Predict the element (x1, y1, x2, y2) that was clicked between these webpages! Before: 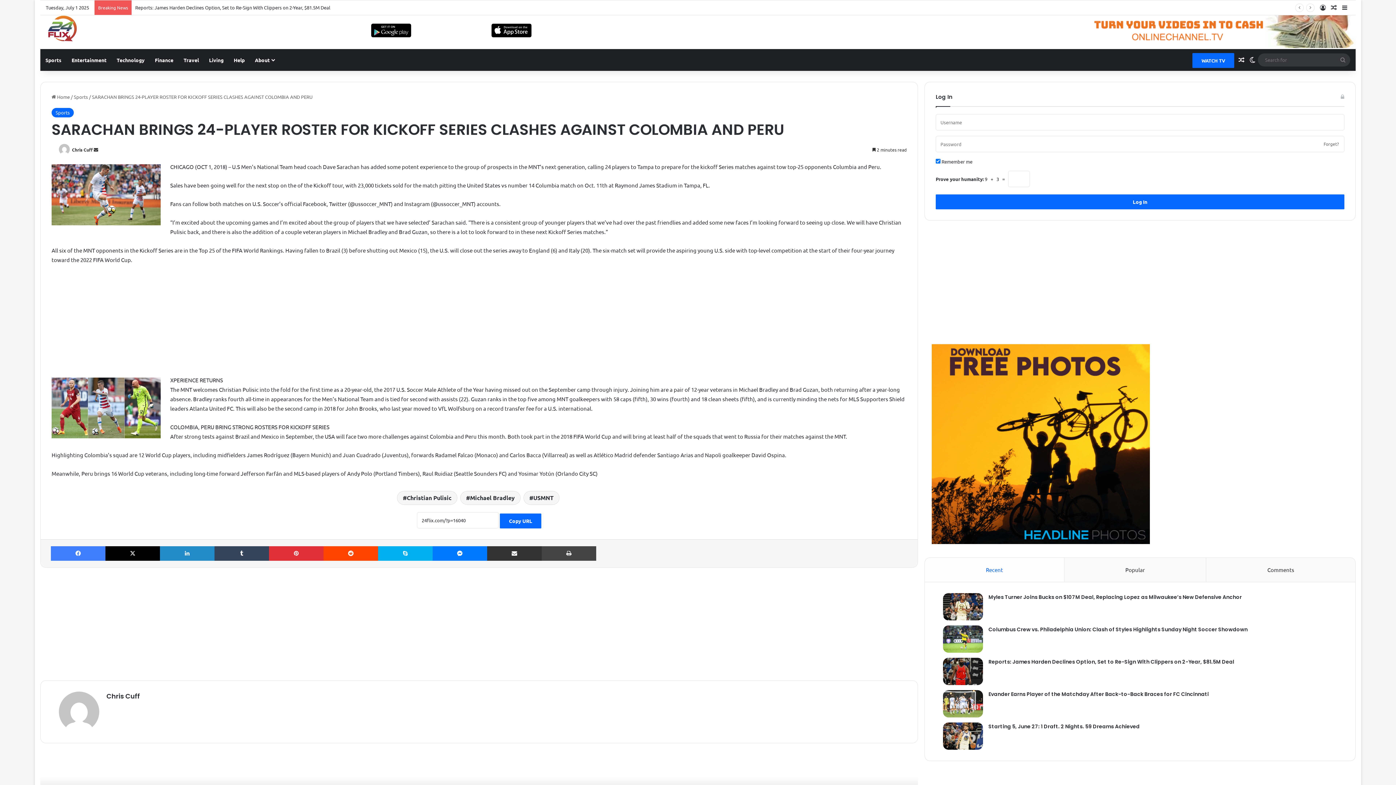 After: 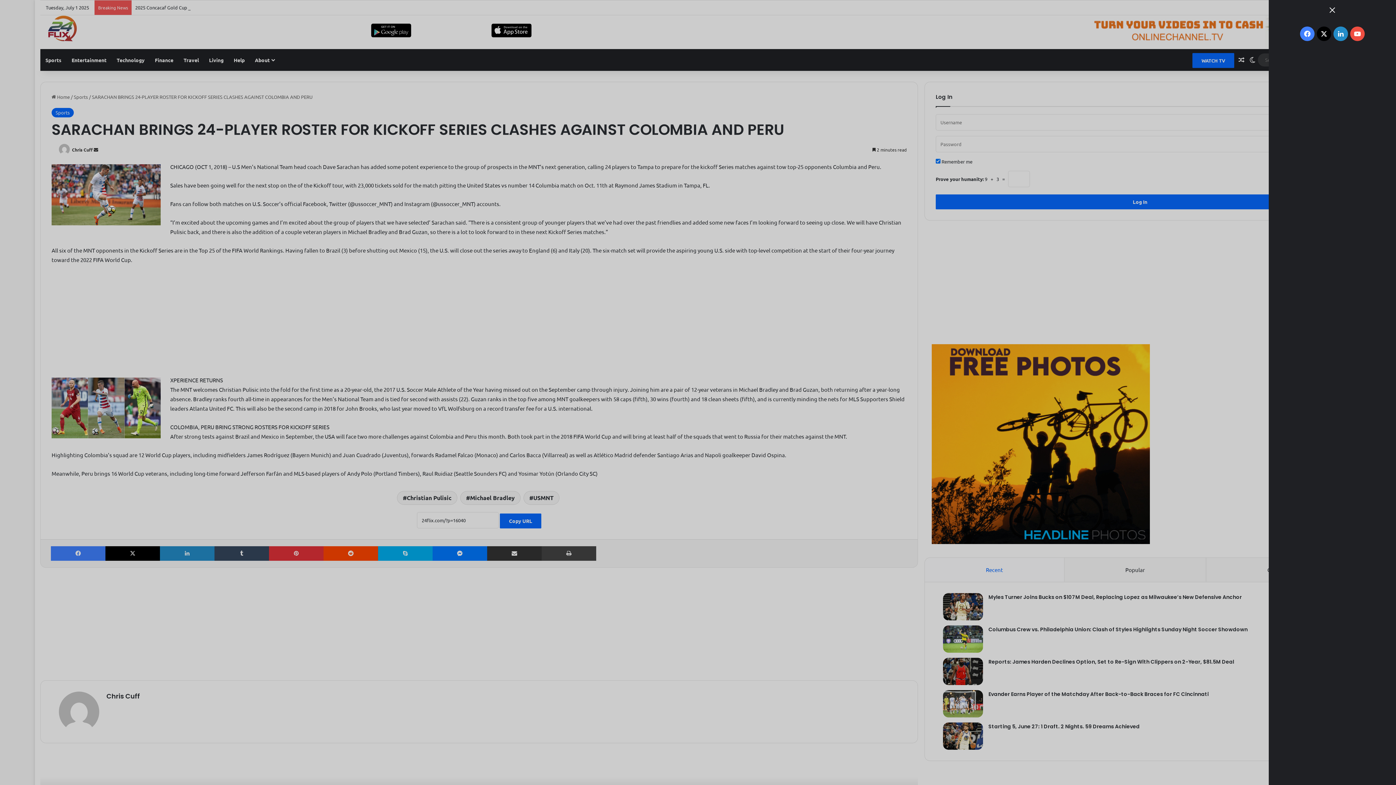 Action: bbox: (1339, 0, 1350, 14) label: Sidebar